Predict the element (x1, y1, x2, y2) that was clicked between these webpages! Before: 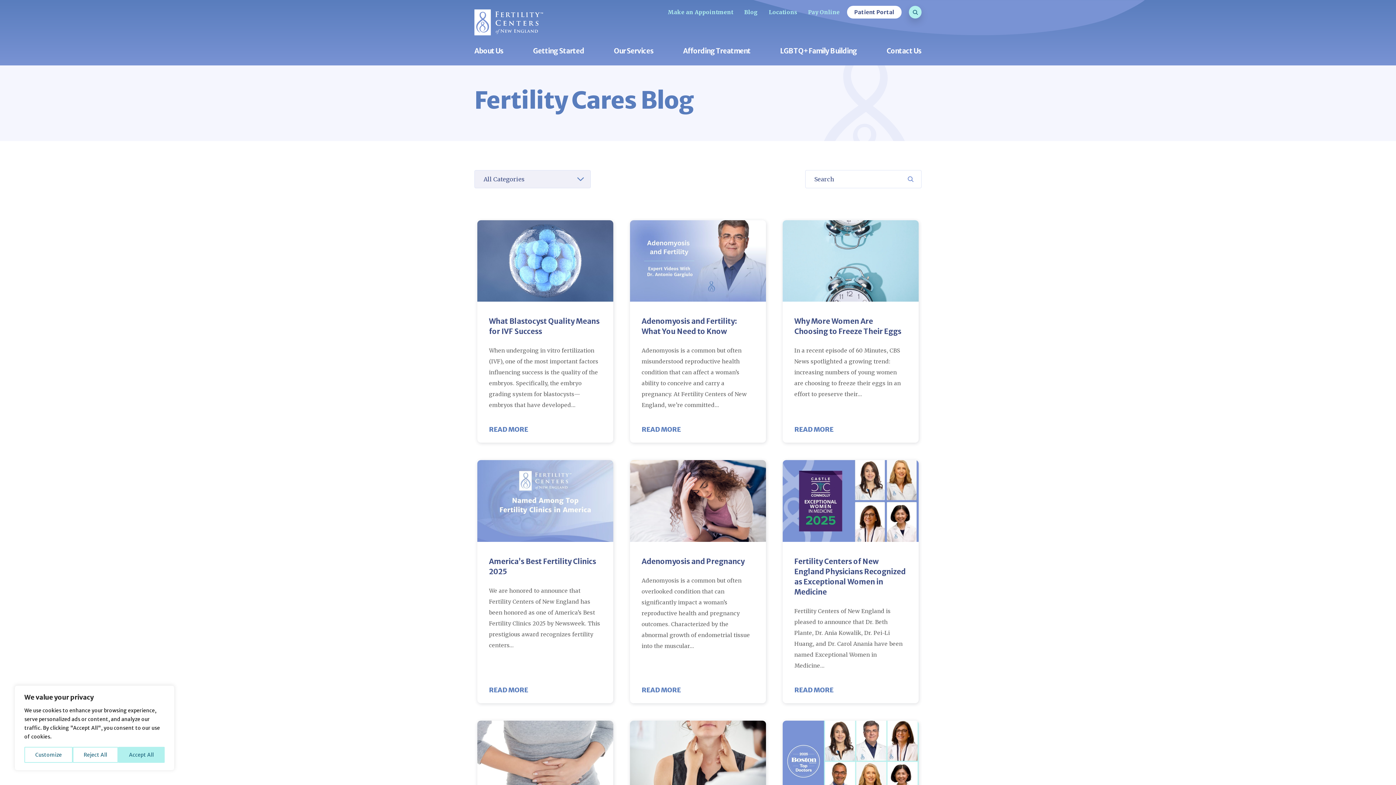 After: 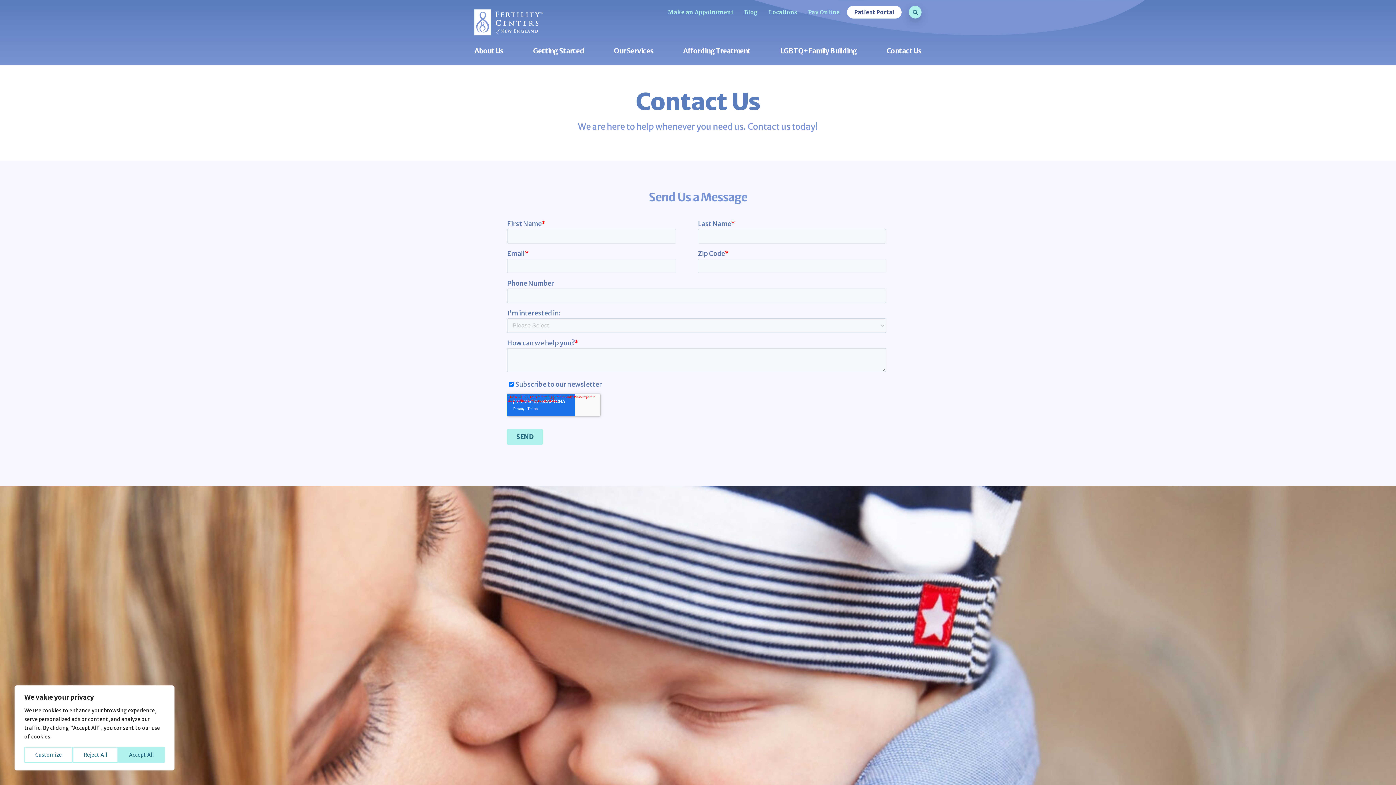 Action: bbox: (886, 47, 921, 66) label: Contact Us